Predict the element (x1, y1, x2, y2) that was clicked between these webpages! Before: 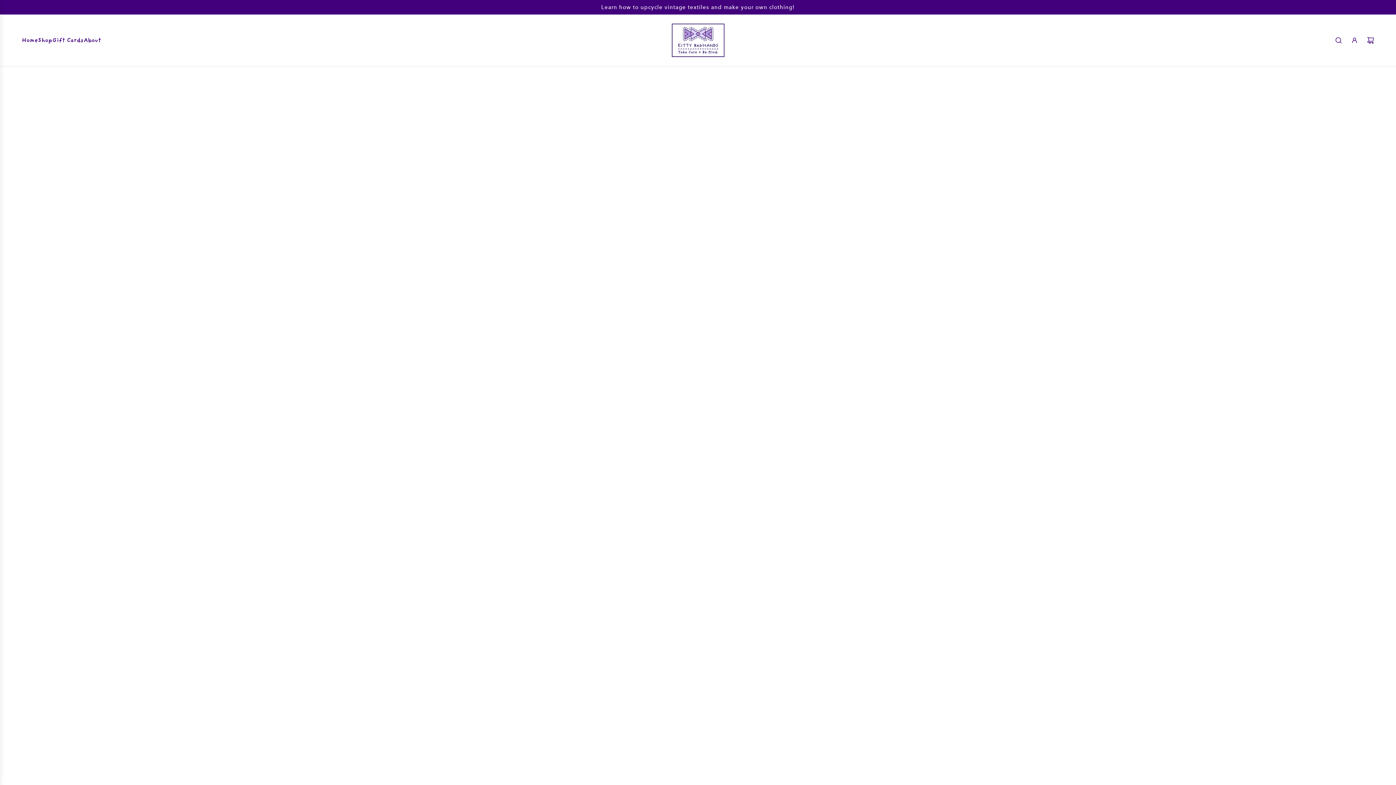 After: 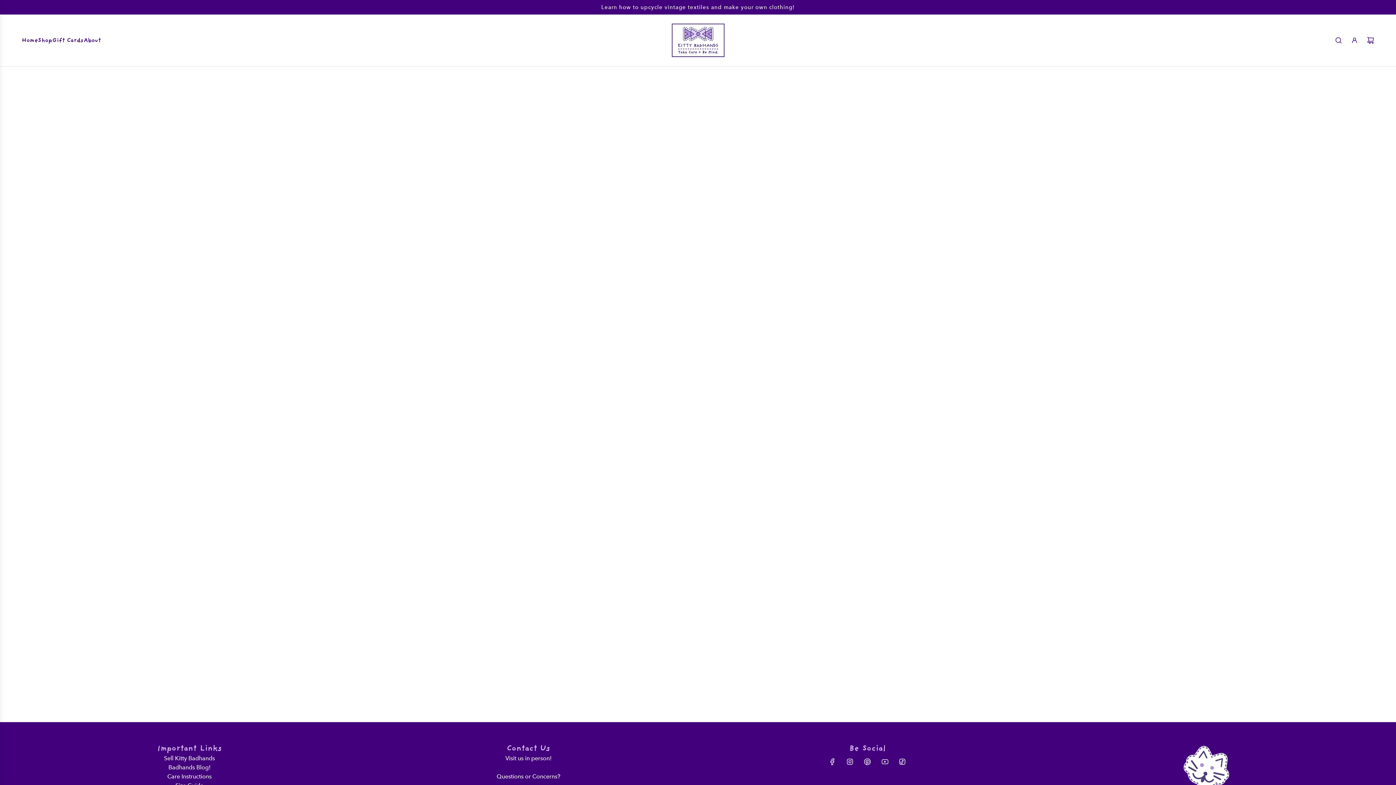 Action: bbox: (550, 717, 692, 726) label: $29.00 USD